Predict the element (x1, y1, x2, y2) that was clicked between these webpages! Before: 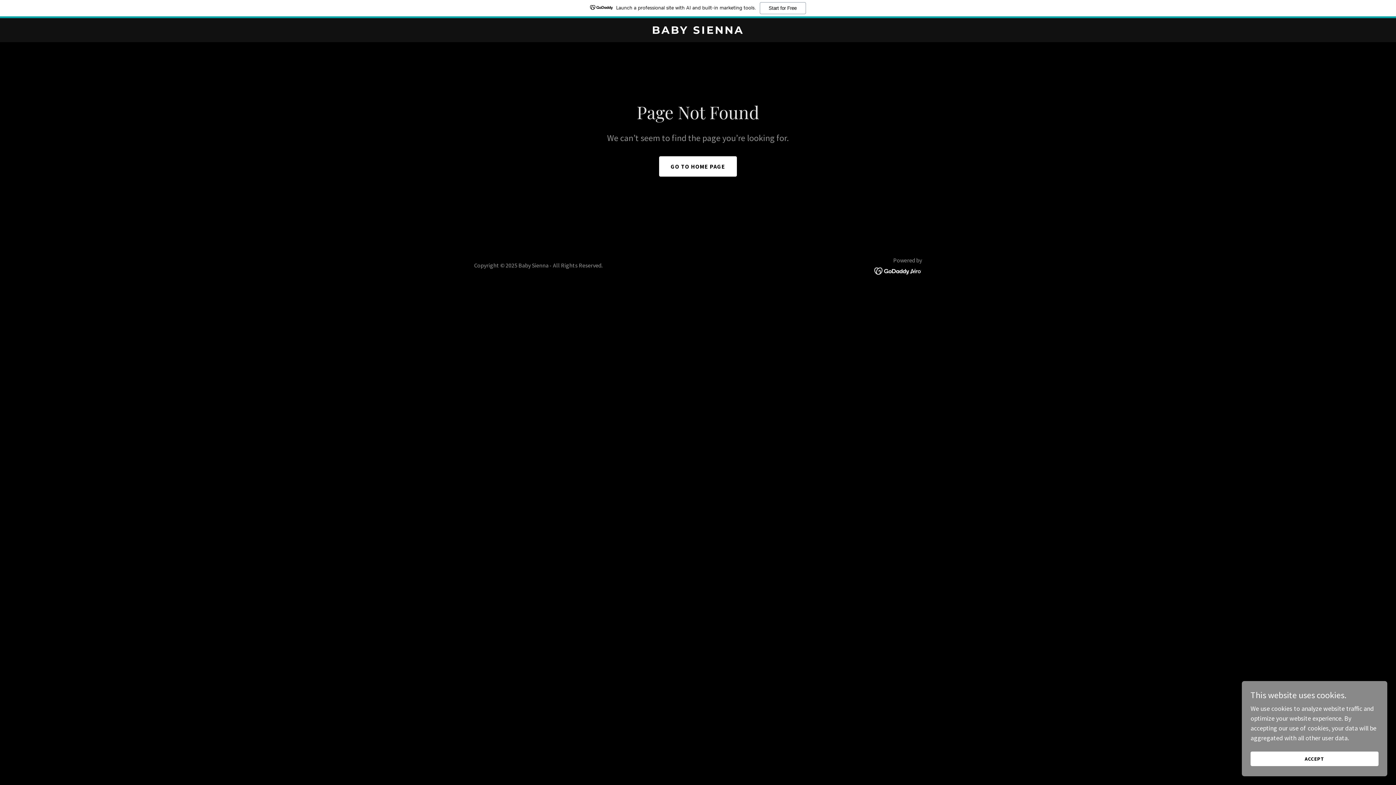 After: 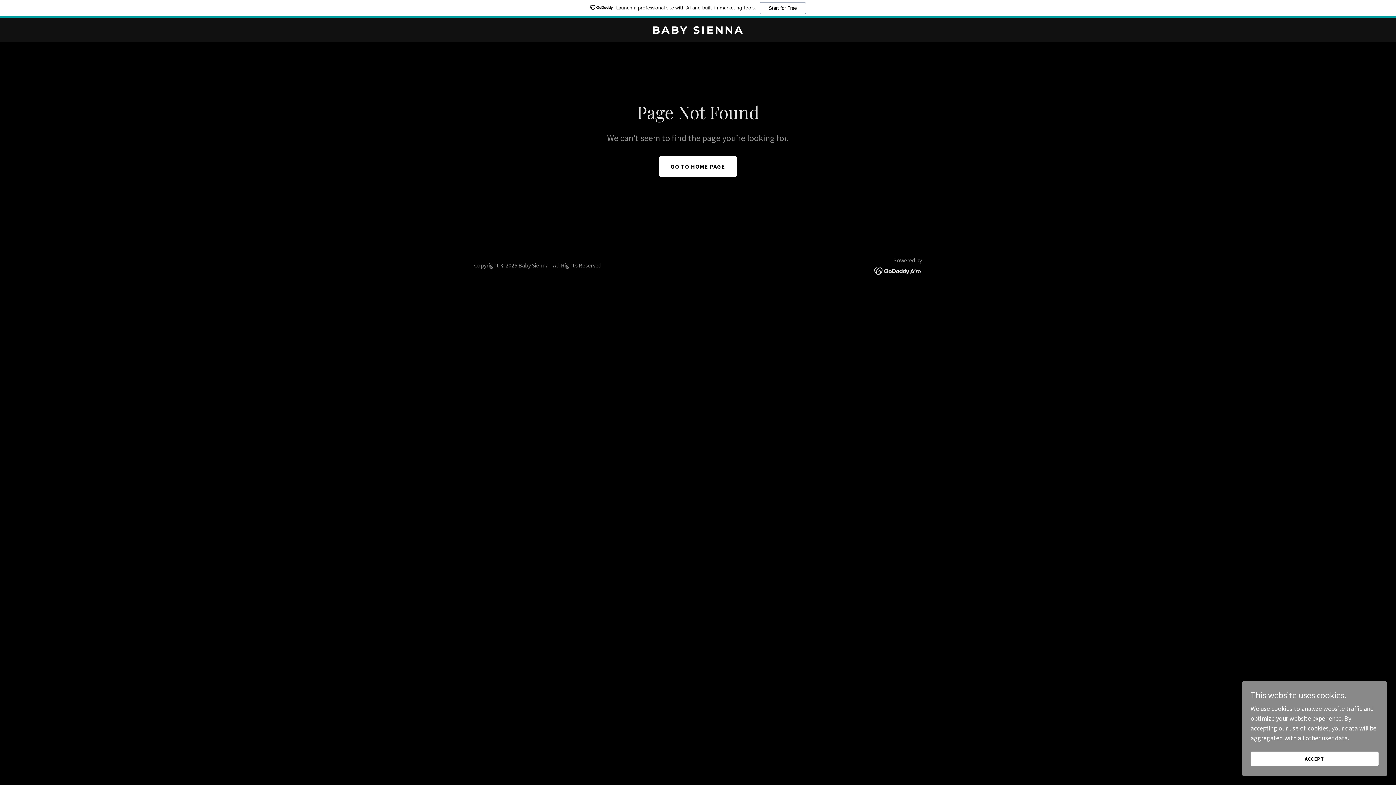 Action: bbox: (874, 266, 922, 274)